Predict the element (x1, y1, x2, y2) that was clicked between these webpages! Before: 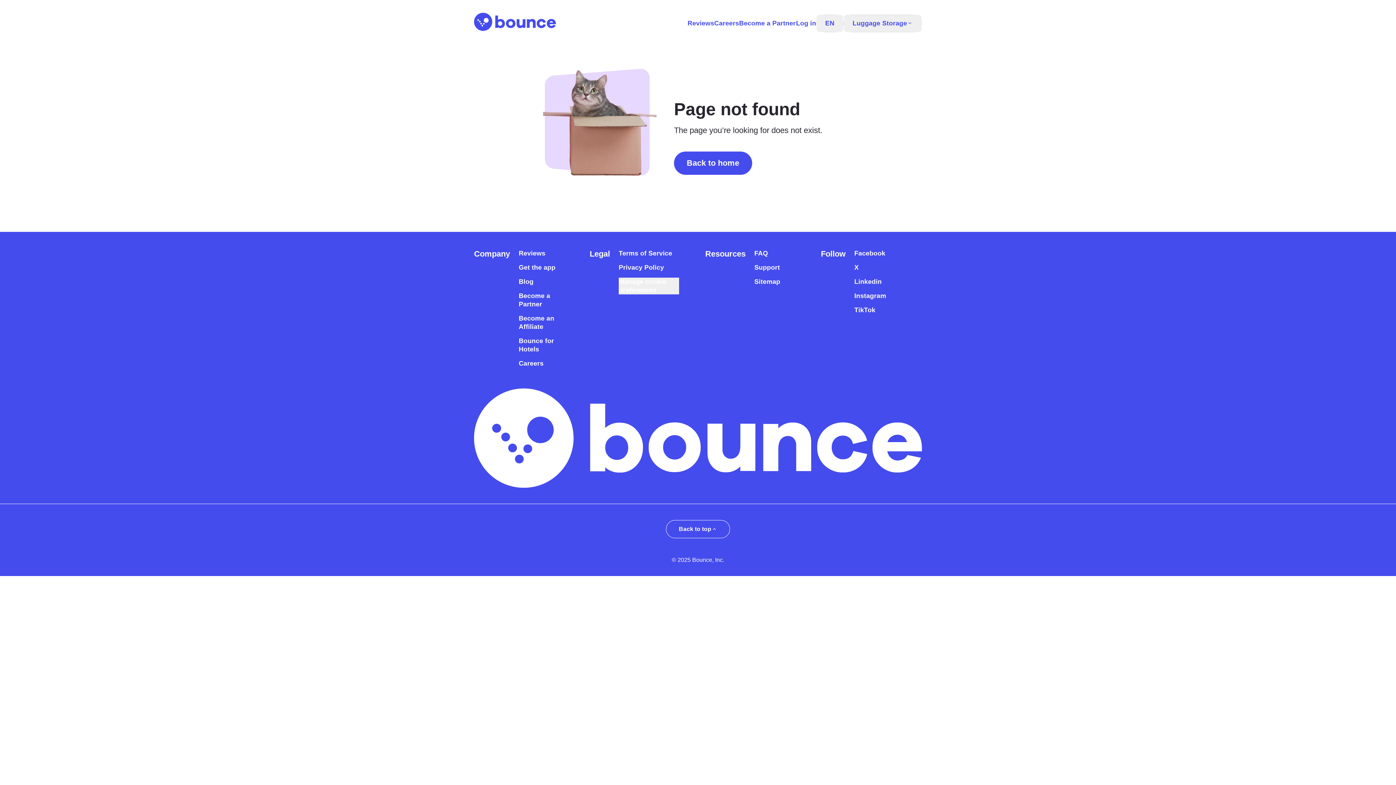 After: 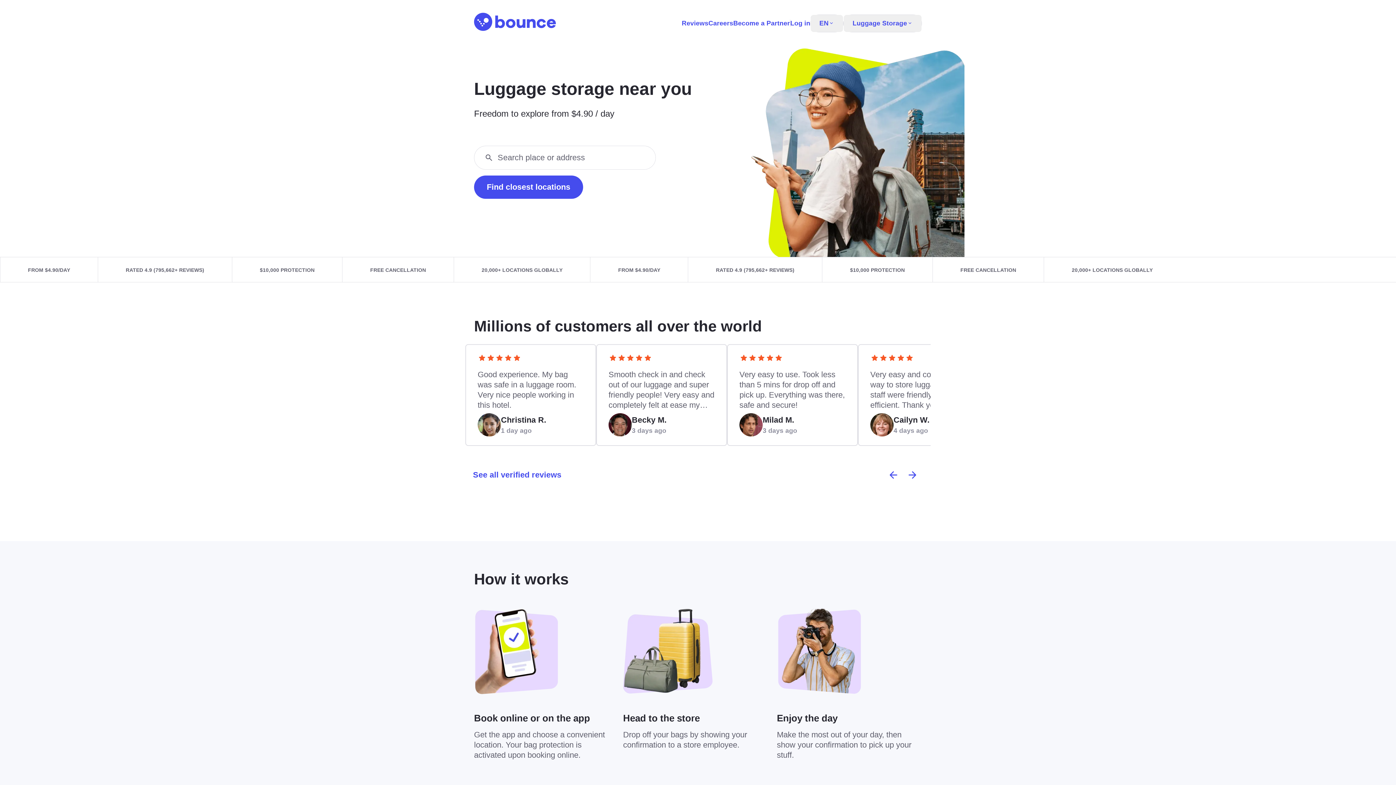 Action: label: Back to home bbox: (674, 151, 752, 174)